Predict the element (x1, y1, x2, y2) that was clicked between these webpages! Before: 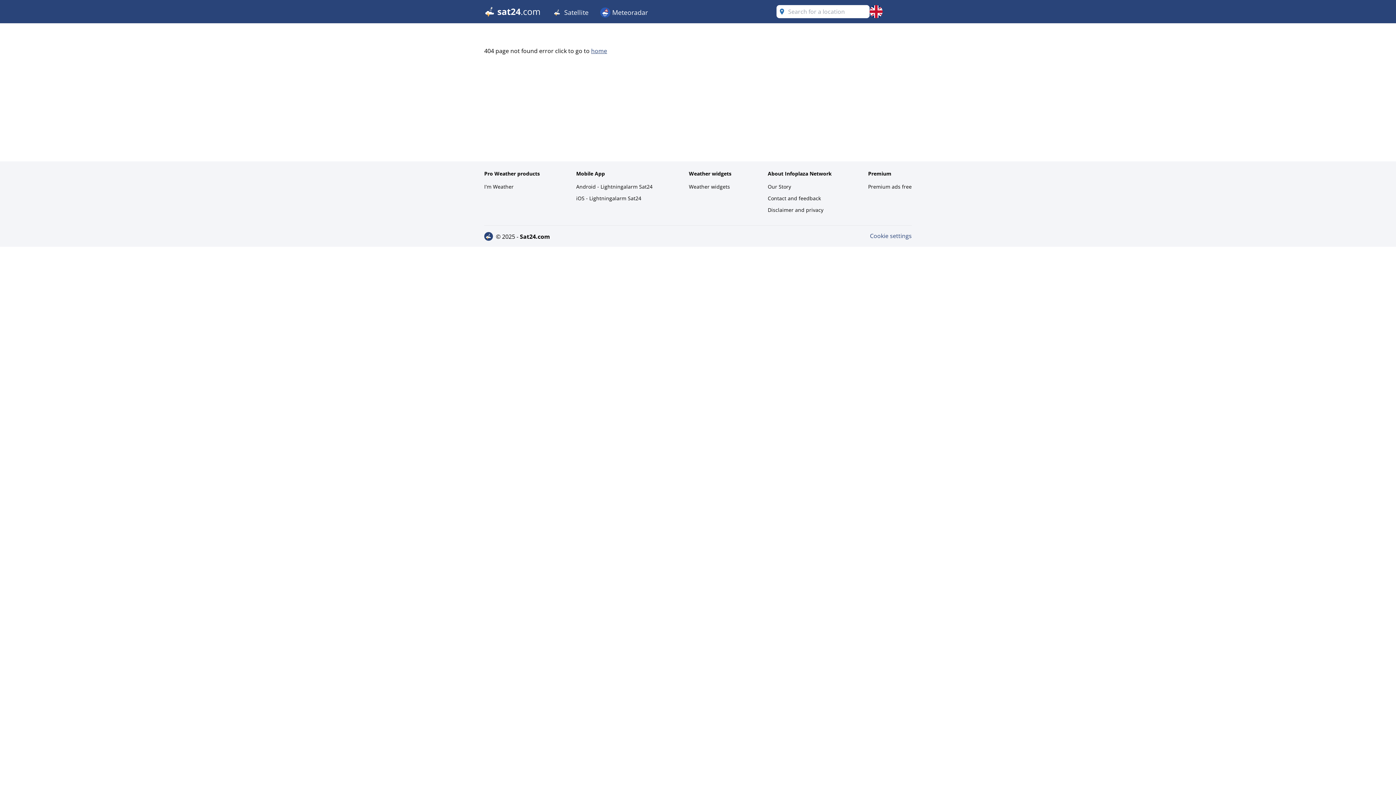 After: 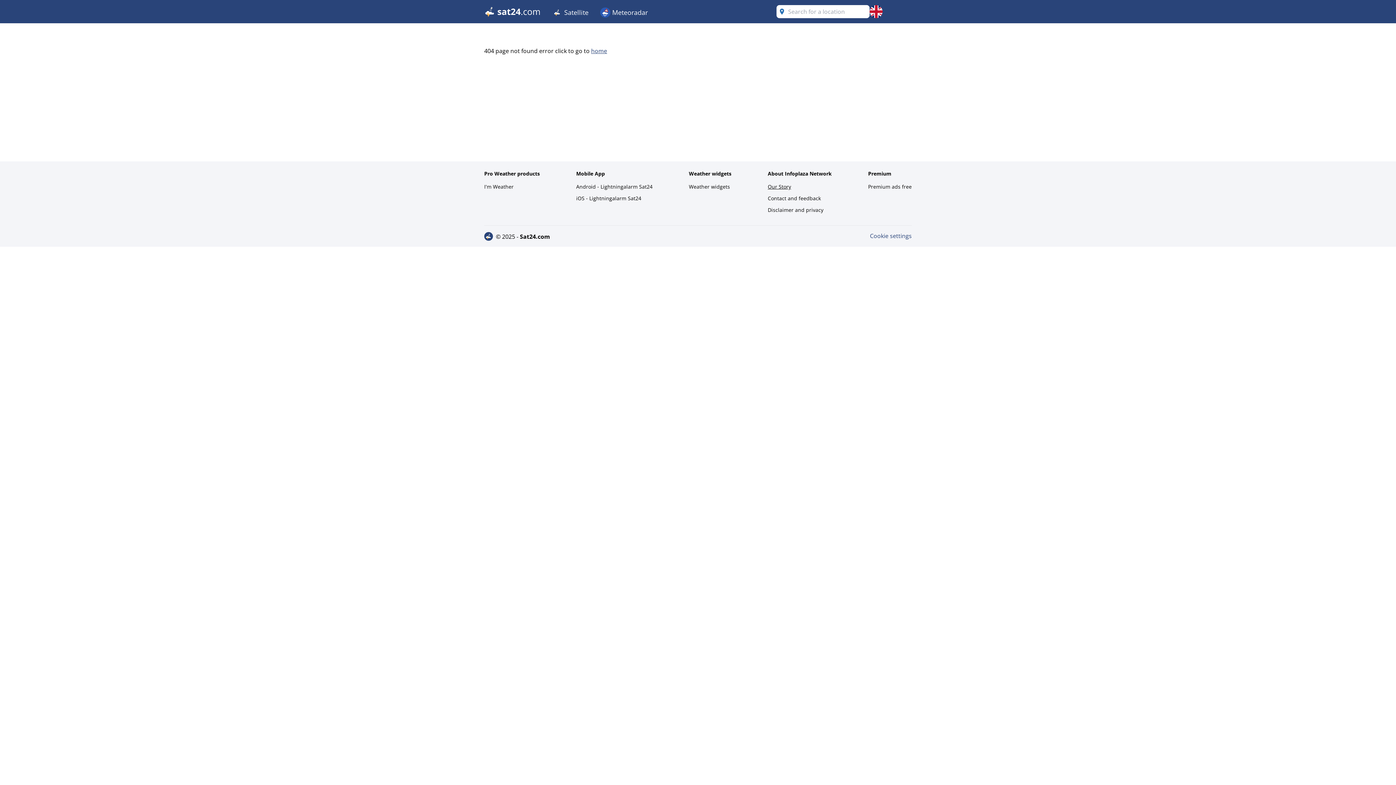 Action: label: Our Story bbox: (768, 181, 832, 192)